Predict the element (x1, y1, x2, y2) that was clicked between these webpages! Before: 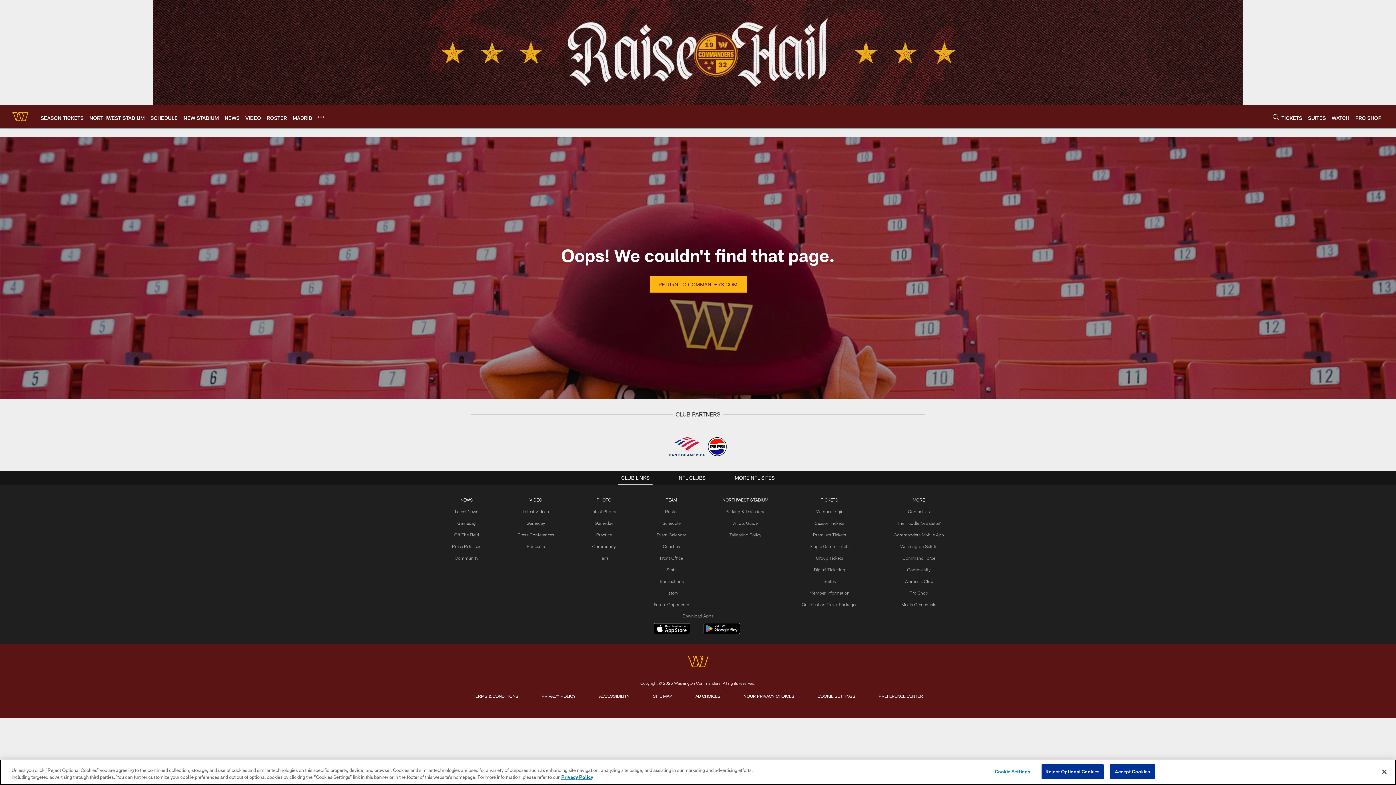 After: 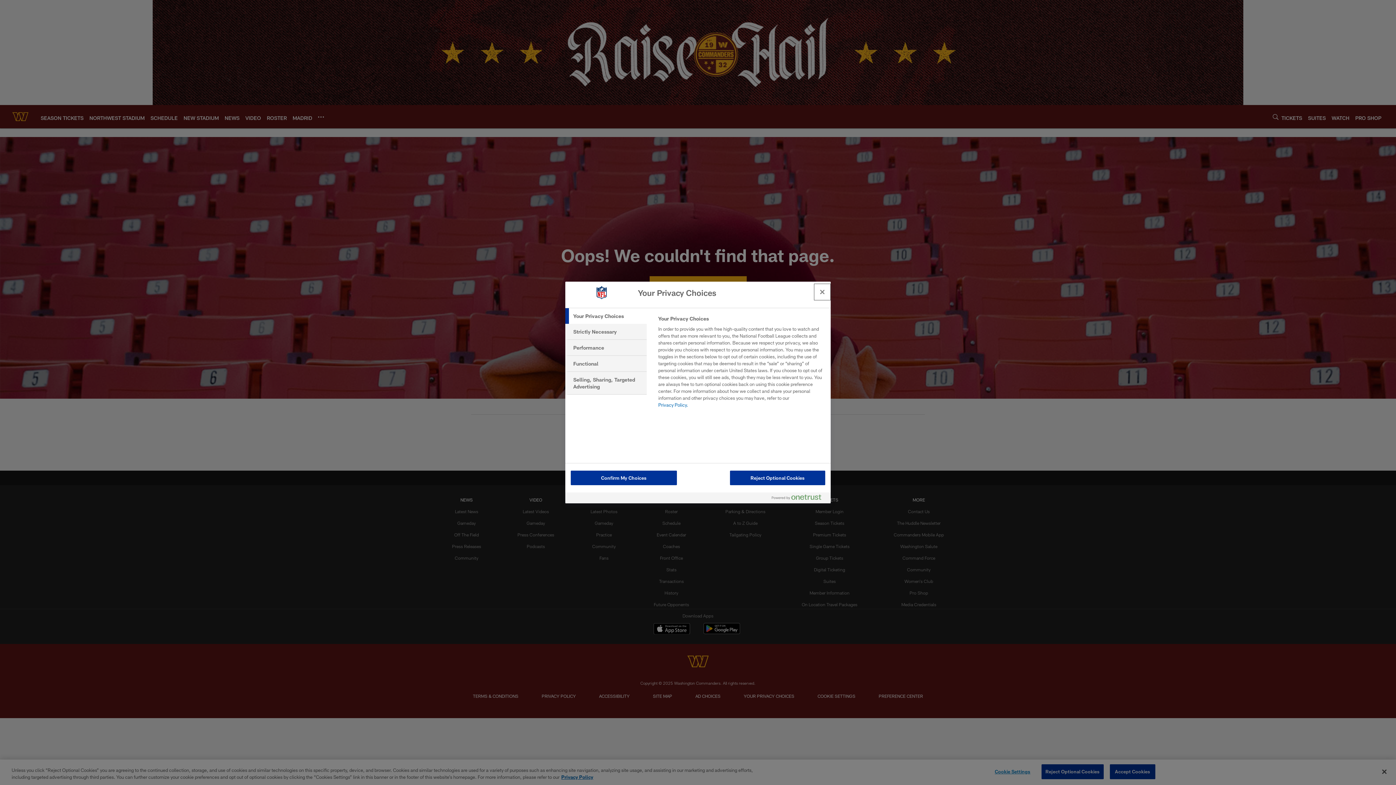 Action: bbox: (814, 691, 858, 700) label: COOKIE SETTINGS